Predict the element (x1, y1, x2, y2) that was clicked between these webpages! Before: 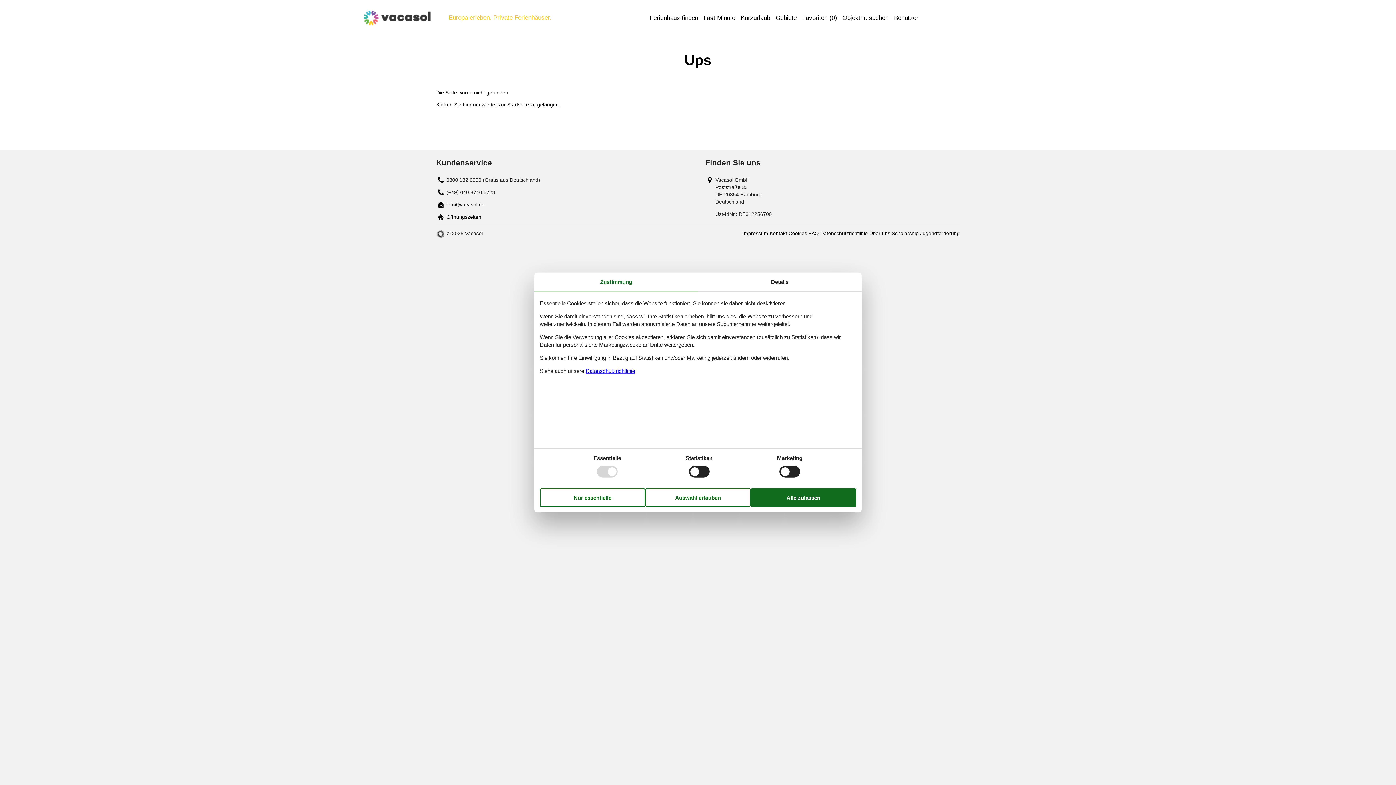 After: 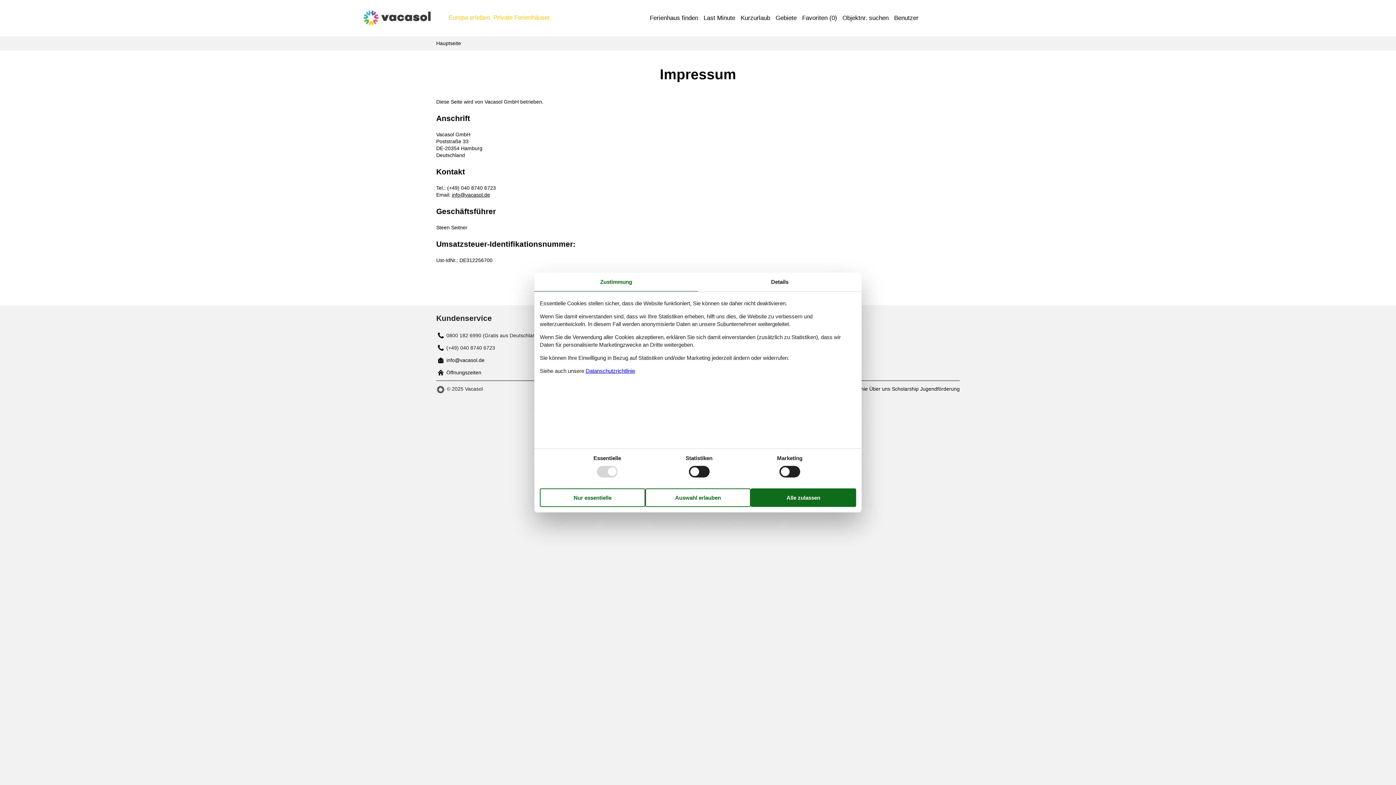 Action: label: Impressum bbox: (742, 229, 768, 237)